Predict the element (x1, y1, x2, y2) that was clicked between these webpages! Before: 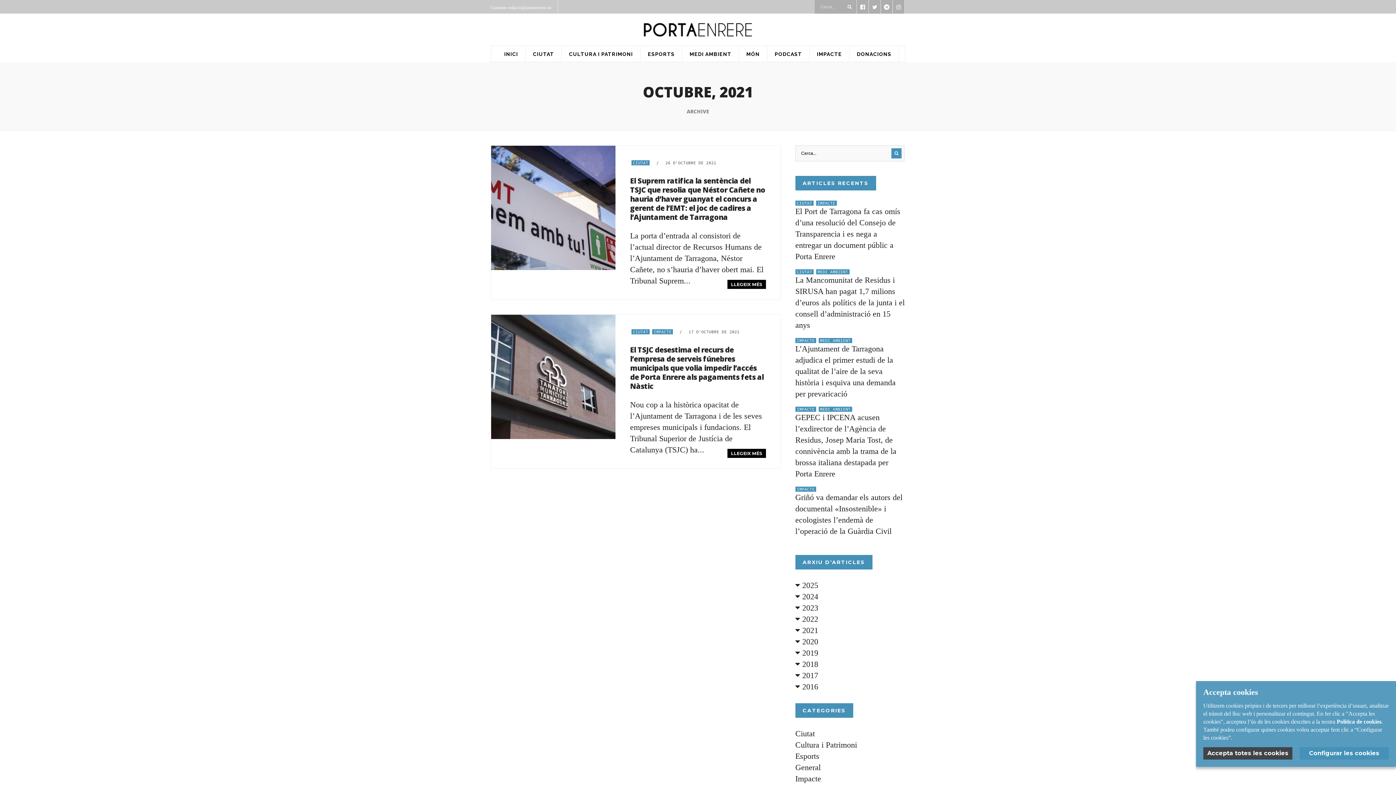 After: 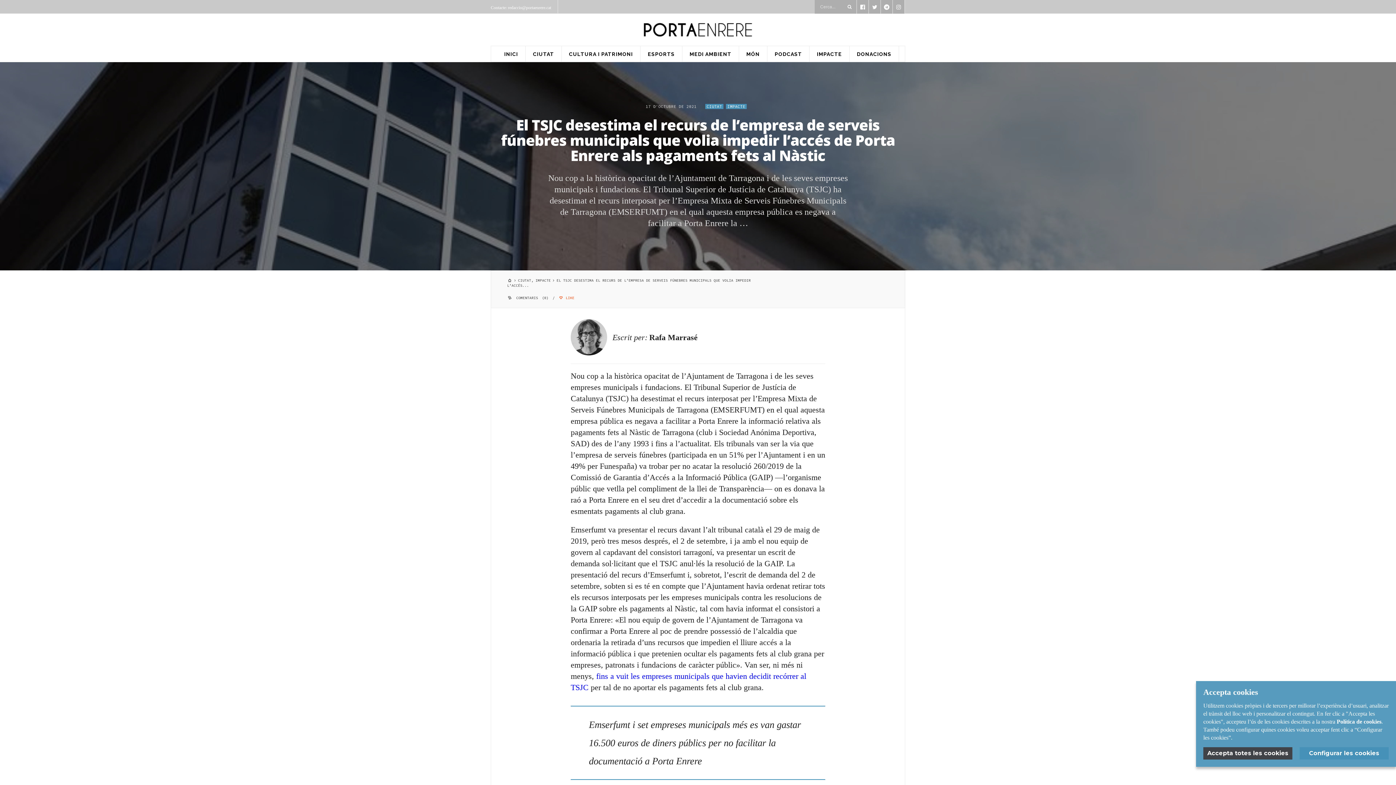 Action: bbox: (491, 314, 615, 439)